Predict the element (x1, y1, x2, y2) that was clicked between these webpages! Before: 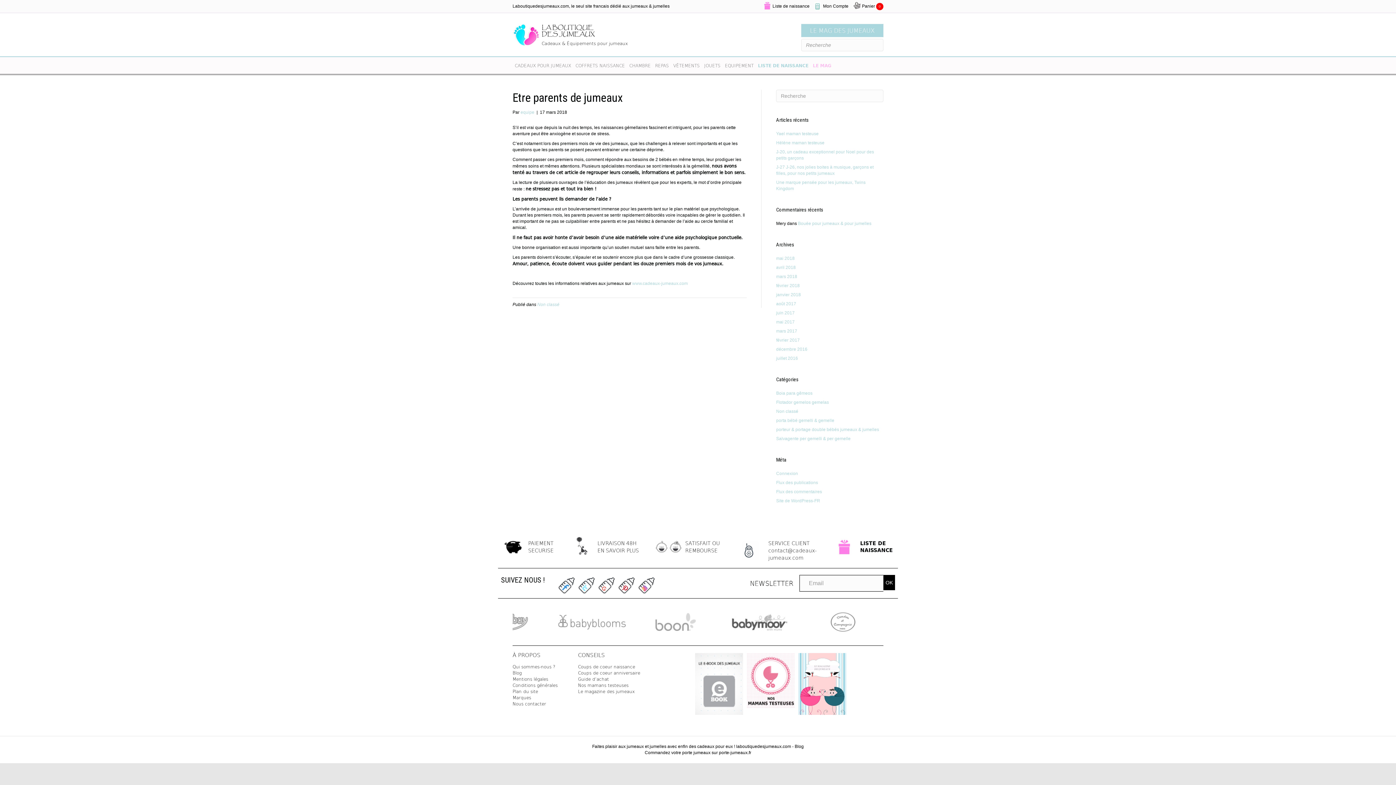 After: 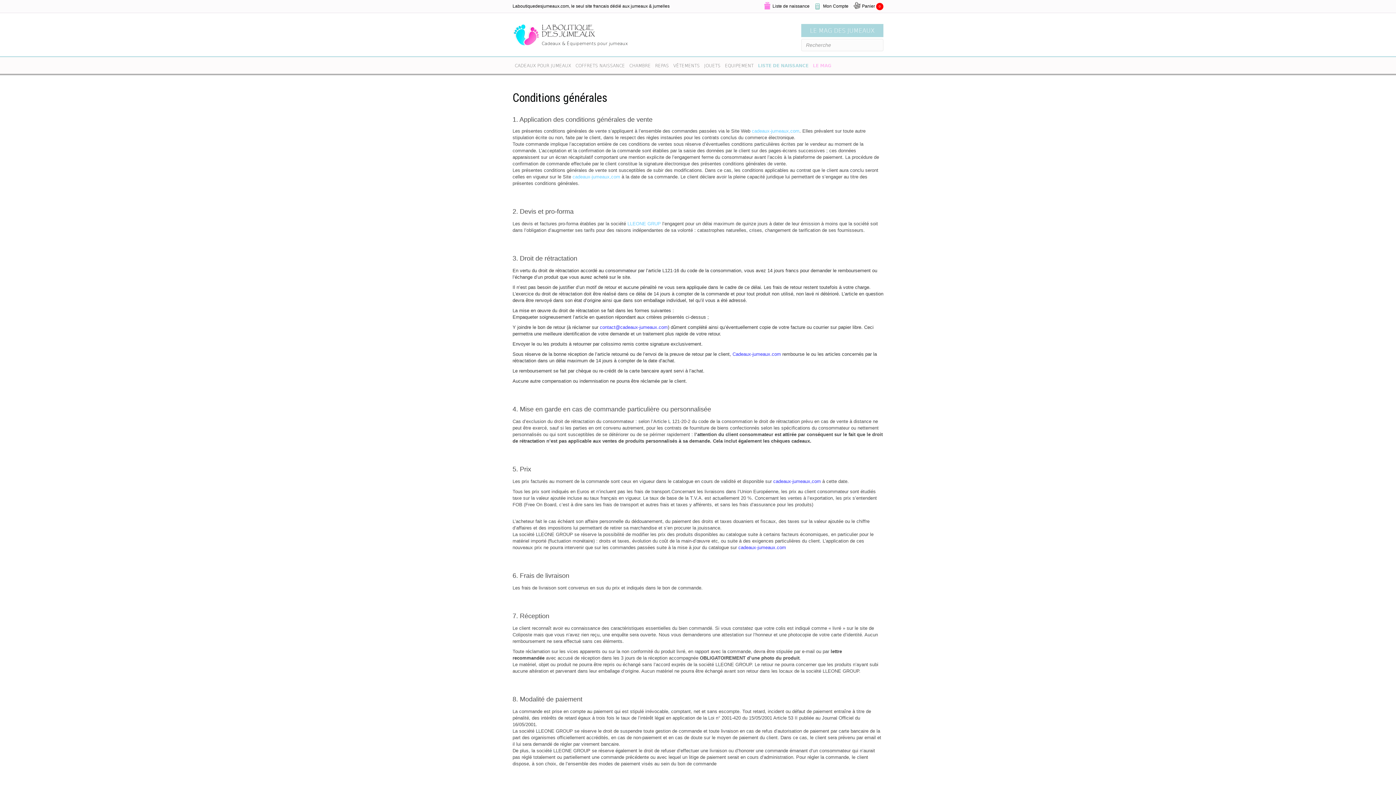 Action: bbox: (655, 542, 681, 550)